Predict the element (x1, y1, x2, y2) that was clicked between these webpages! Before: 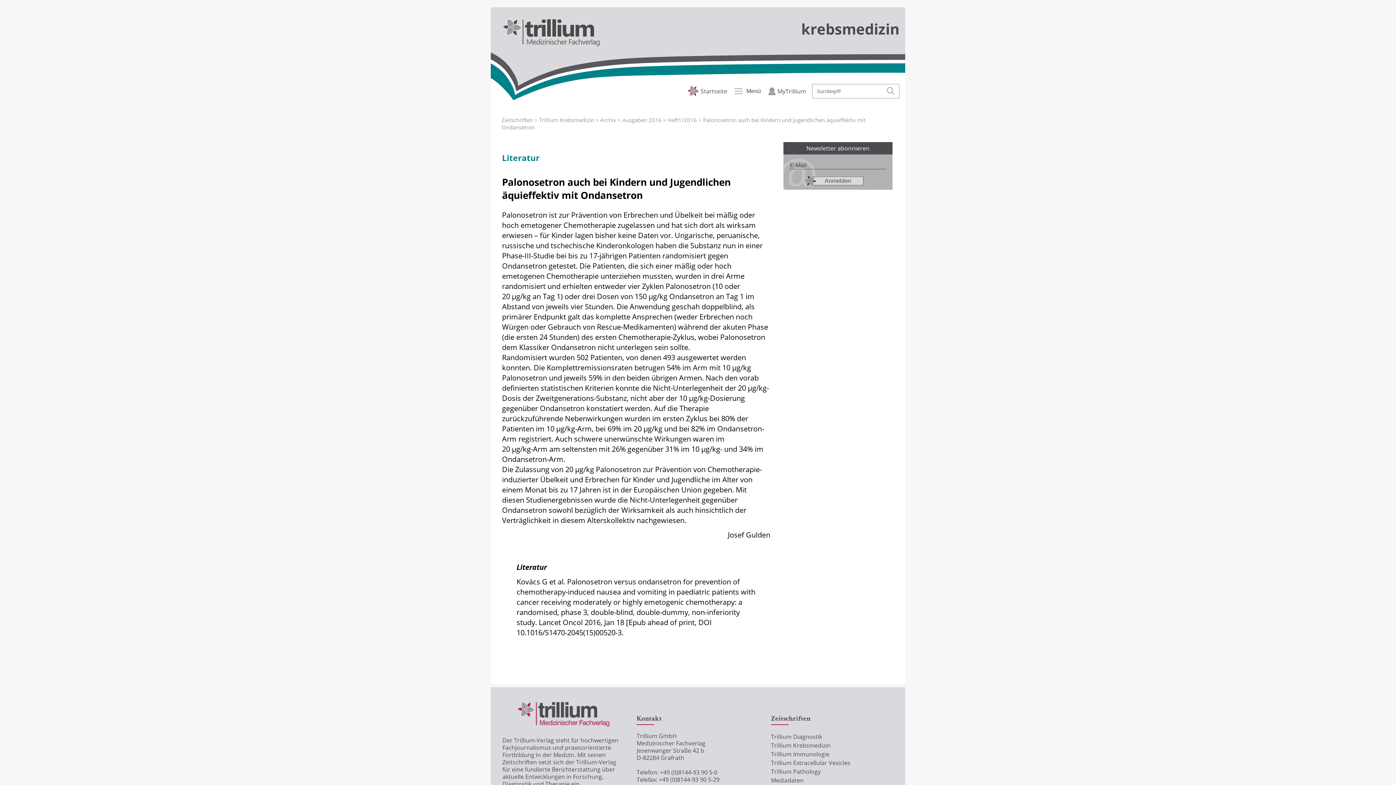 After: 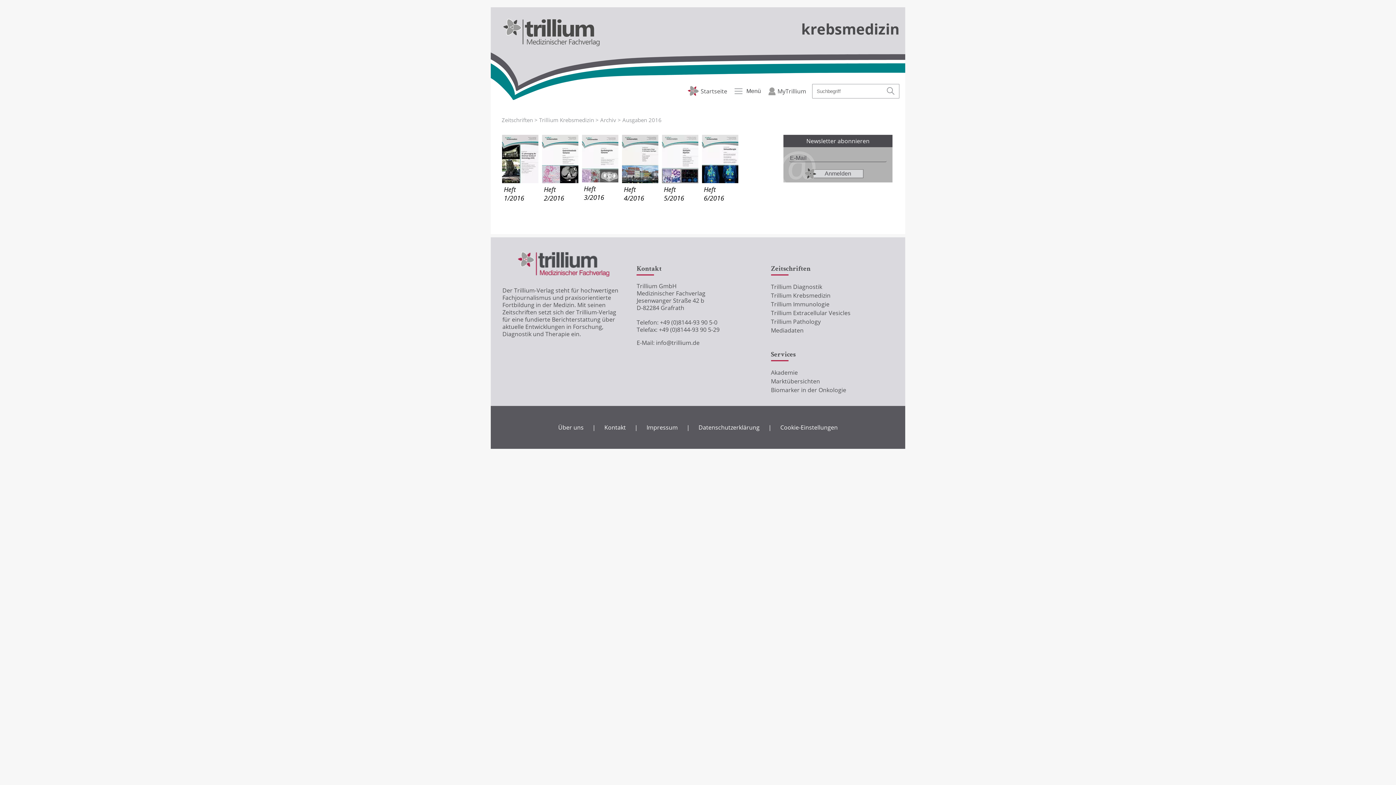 Action: label: Ausgaben 2016 bbox: (622, 116, 661, 123)